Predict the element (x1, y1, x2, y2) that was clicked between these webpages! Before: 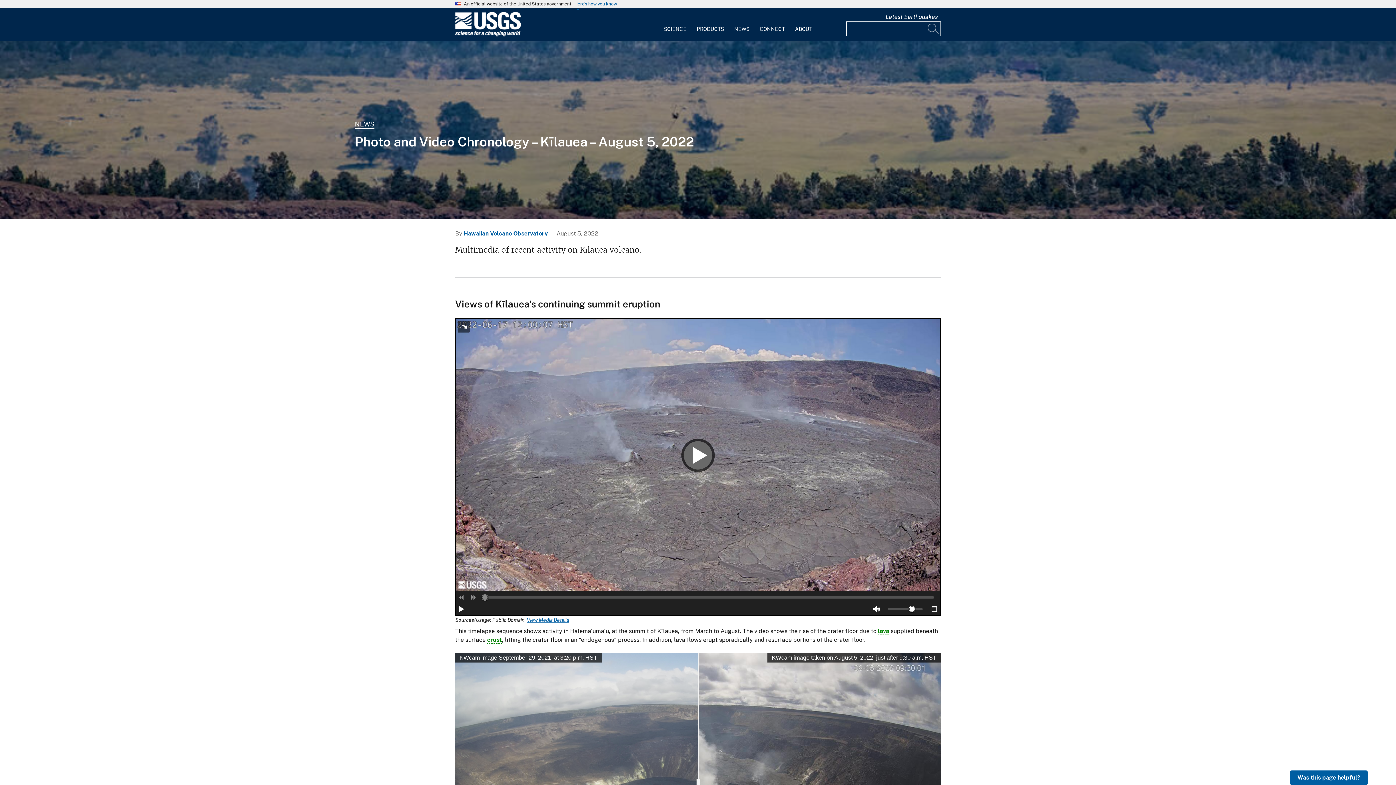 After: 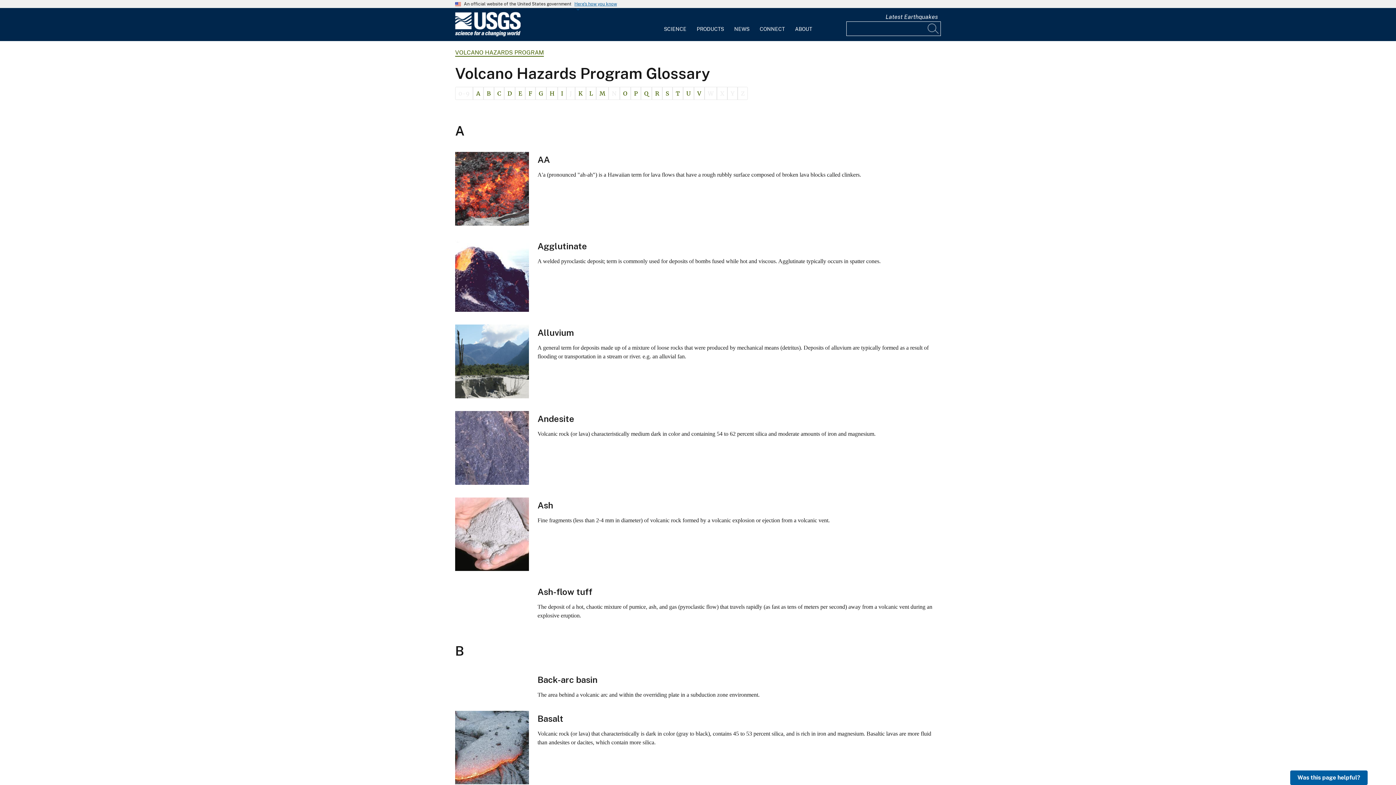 Action: label: crust bbox: (487, 636, 502, 643)